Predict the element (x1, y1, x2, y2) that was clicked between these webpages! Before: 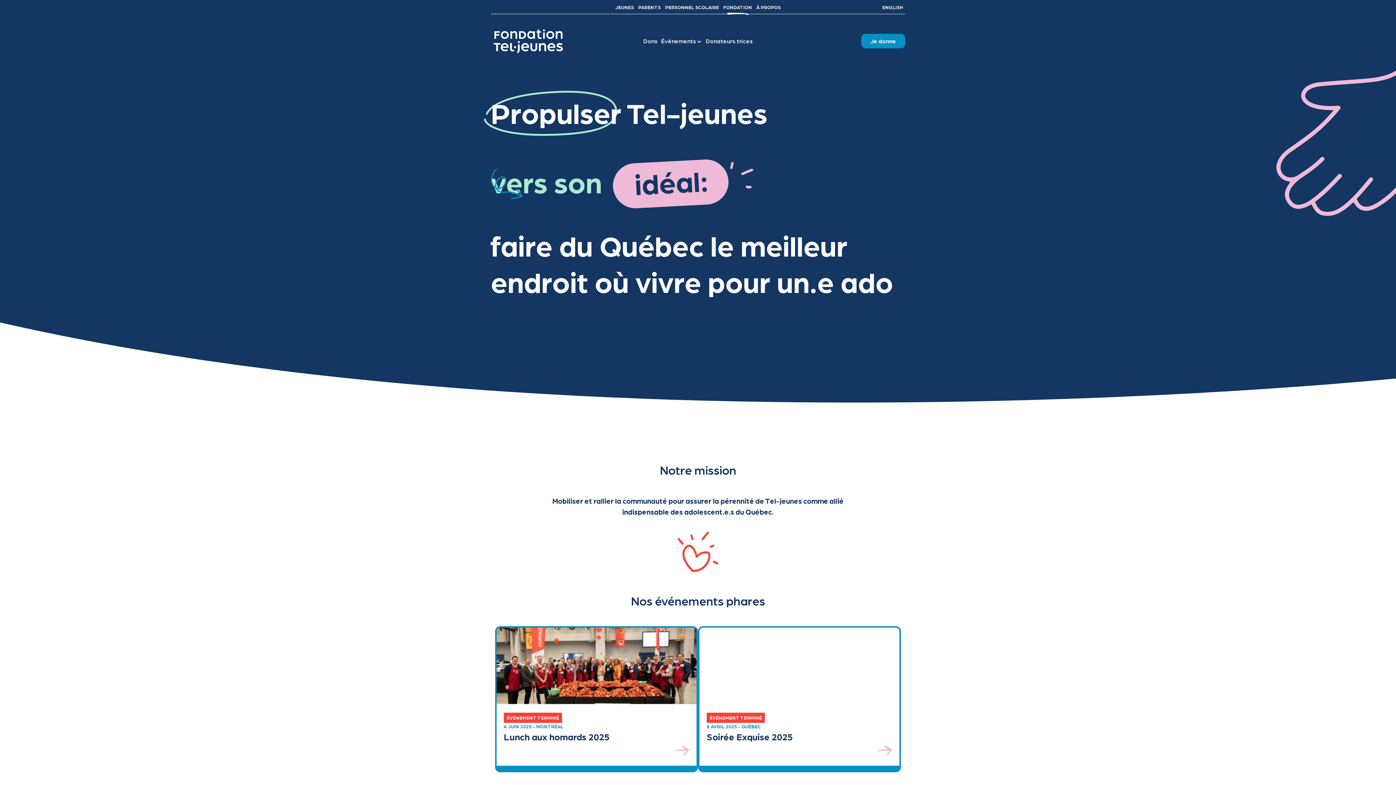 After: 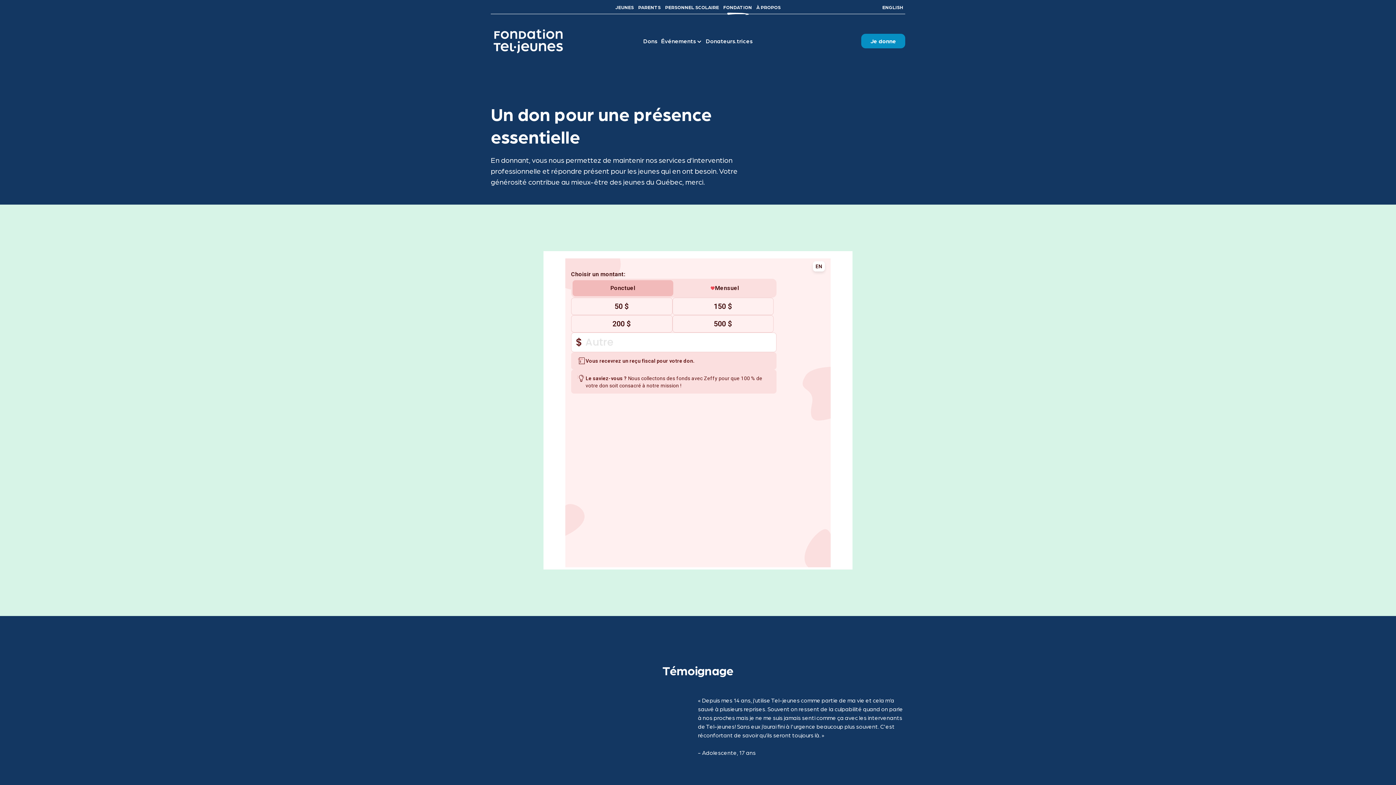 Action: label: Dons bbox: (641, 35, 659, 47)